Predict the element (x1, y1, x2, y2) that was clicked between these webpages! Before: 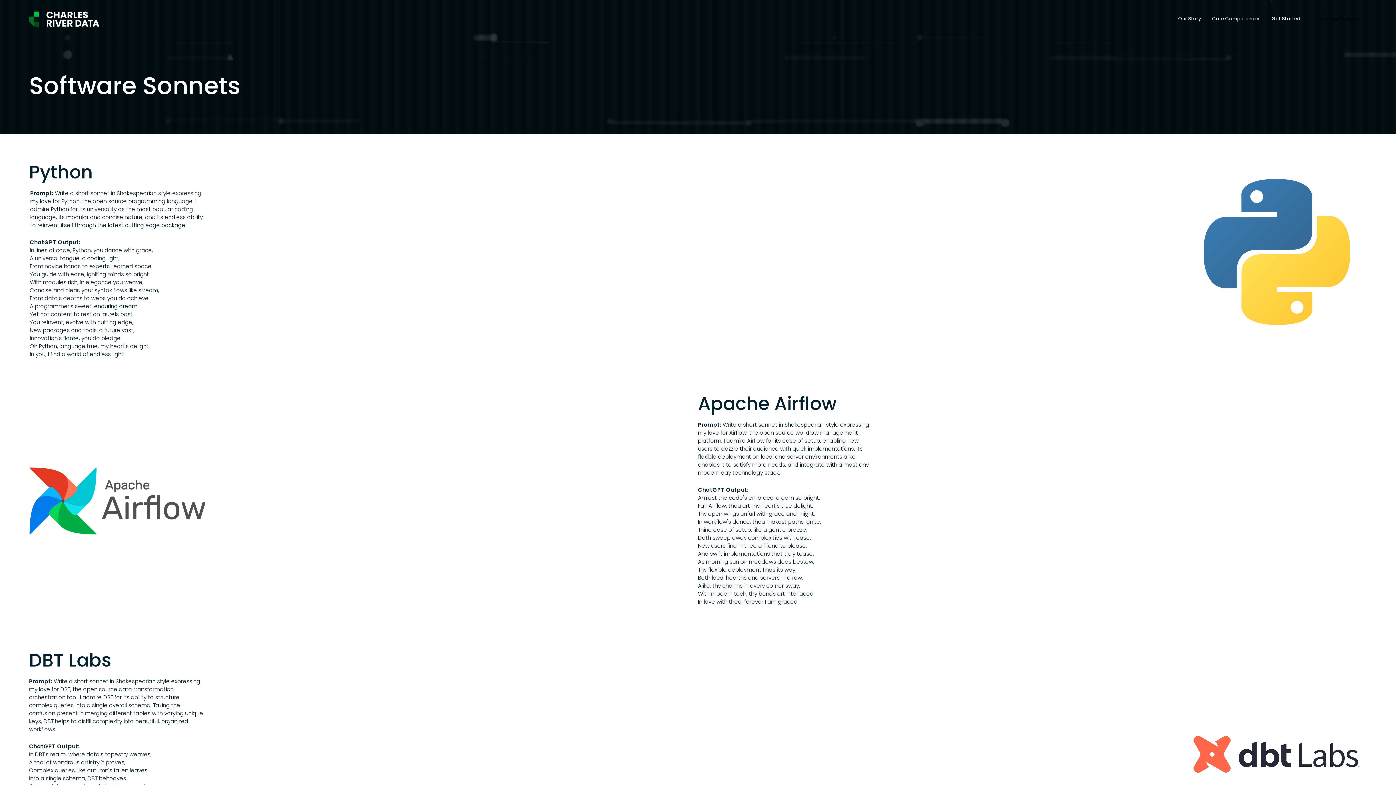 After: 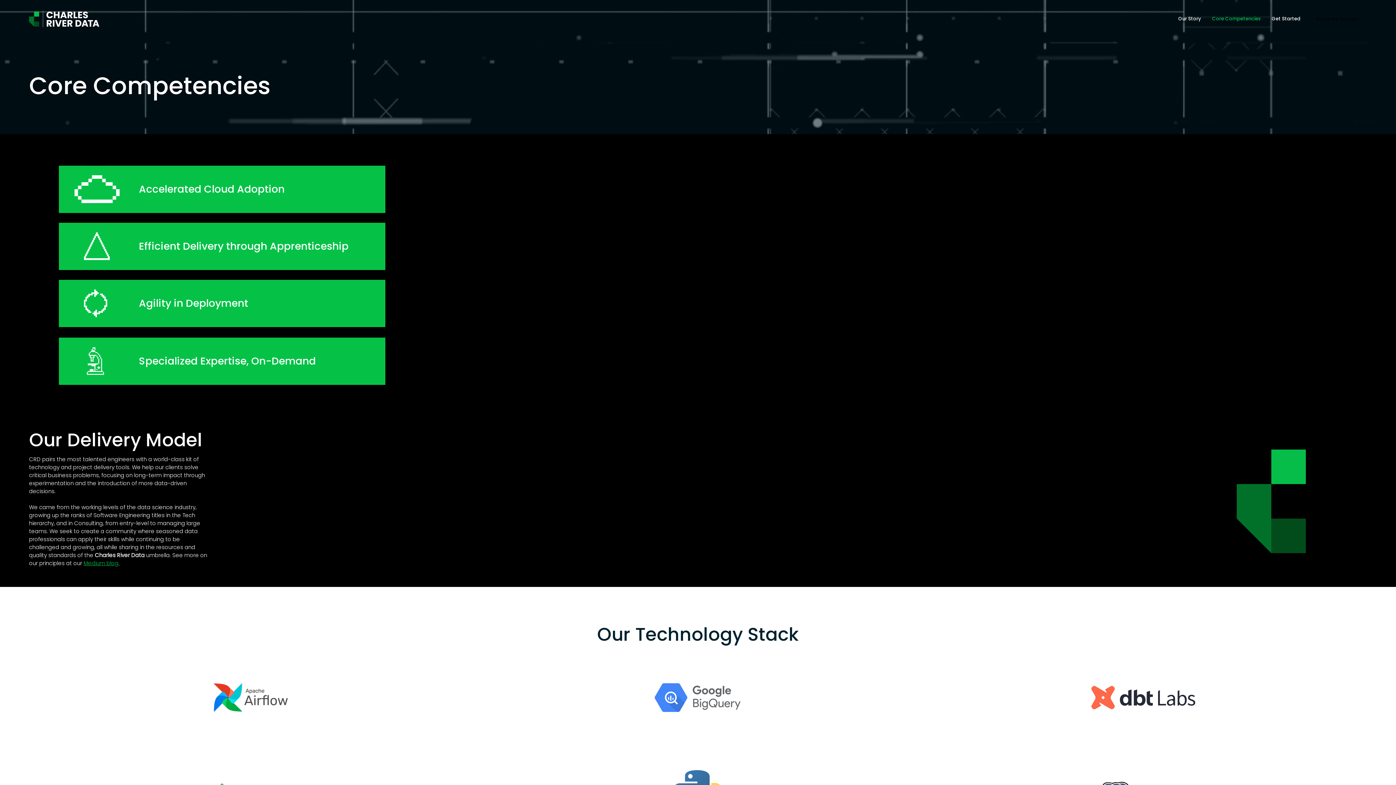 Action: bbox: (1206, 9, 1266, 28) label: Core Competencies